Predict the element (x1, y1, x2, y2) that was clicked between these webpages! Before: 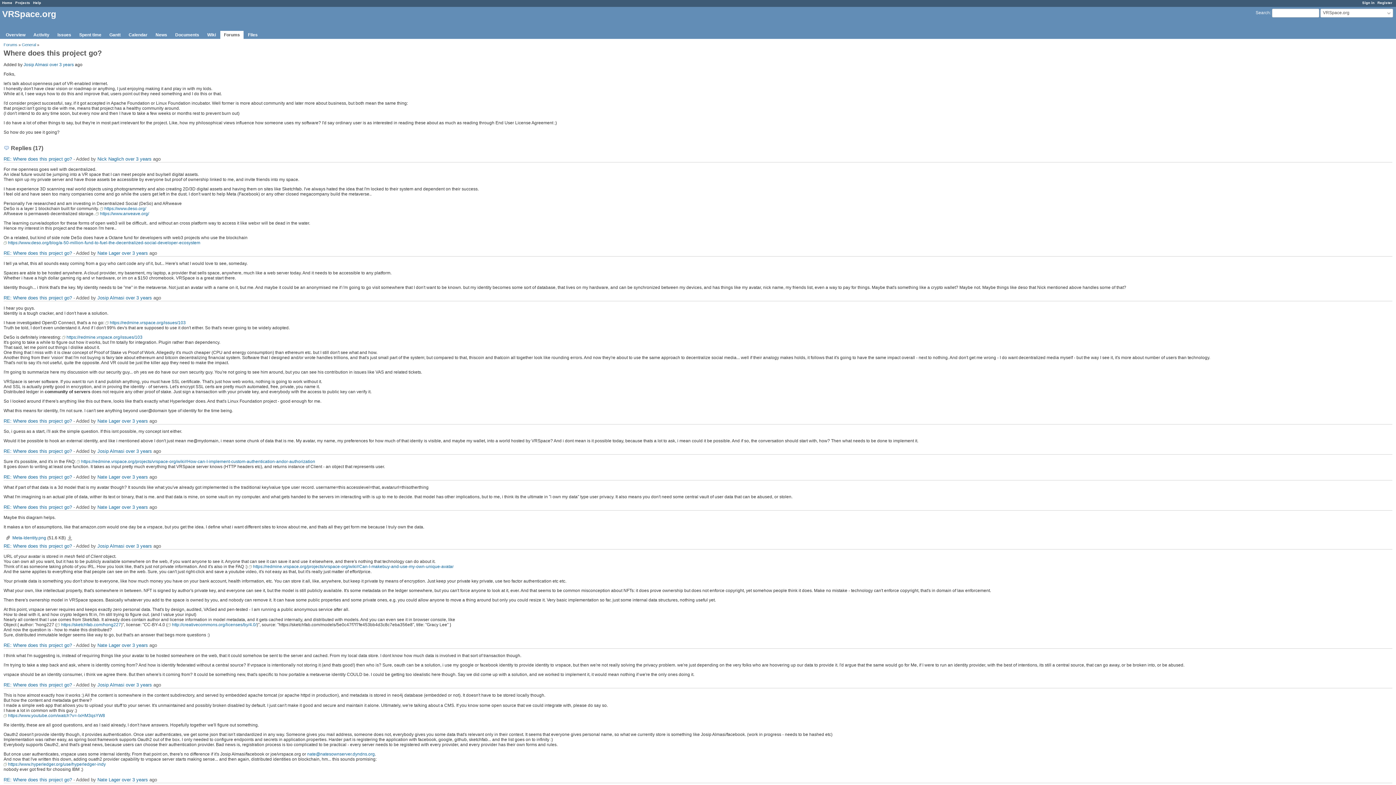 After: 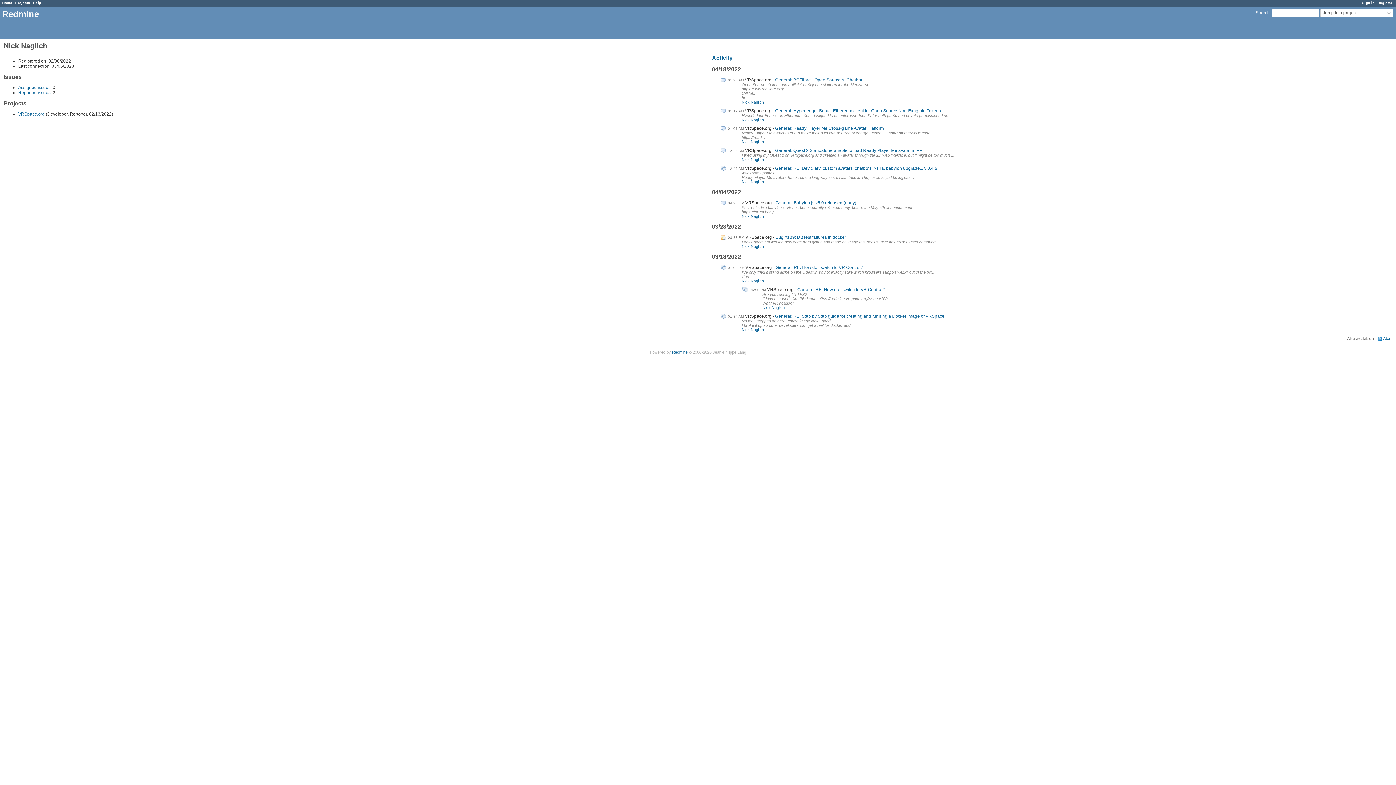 Action: bbox: (97, 156, 124, 161) label: Nick Naglich